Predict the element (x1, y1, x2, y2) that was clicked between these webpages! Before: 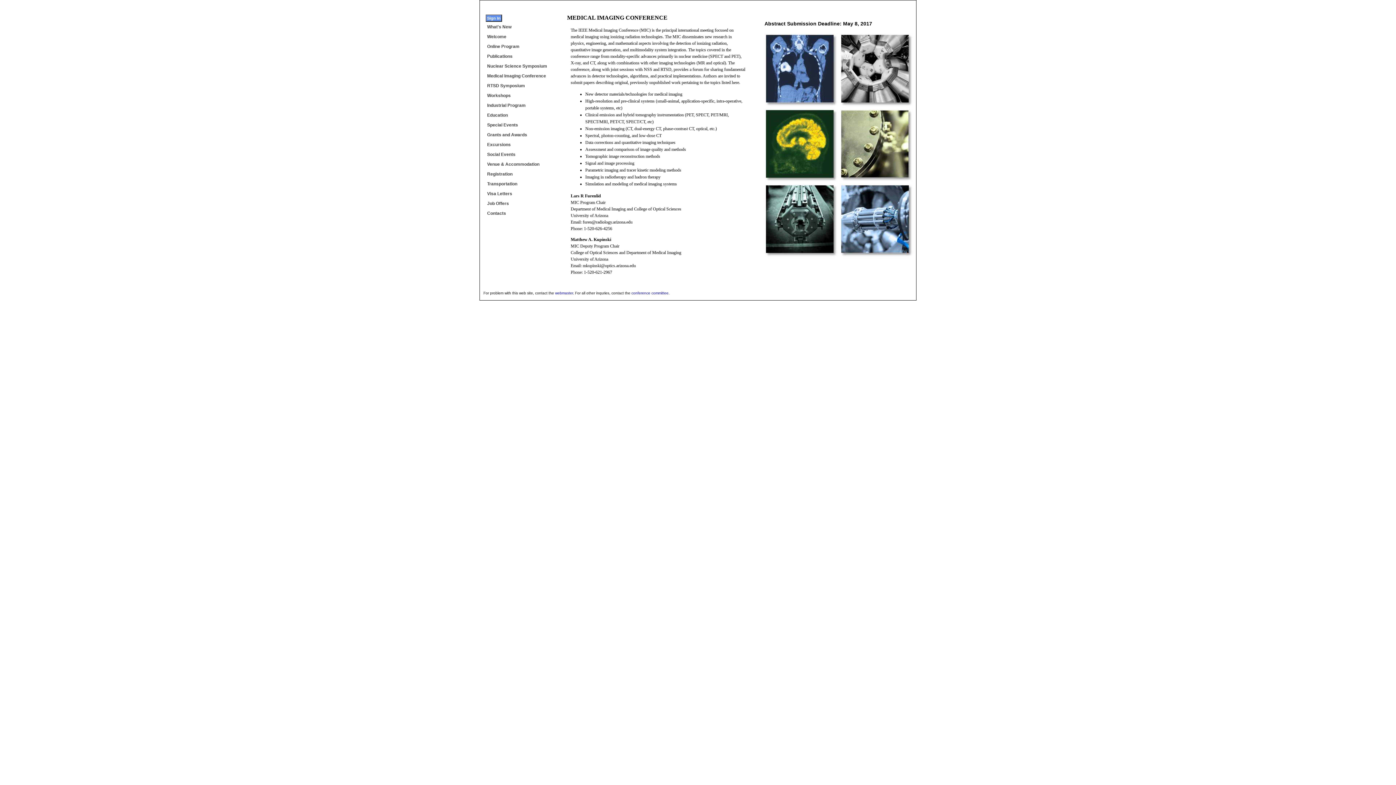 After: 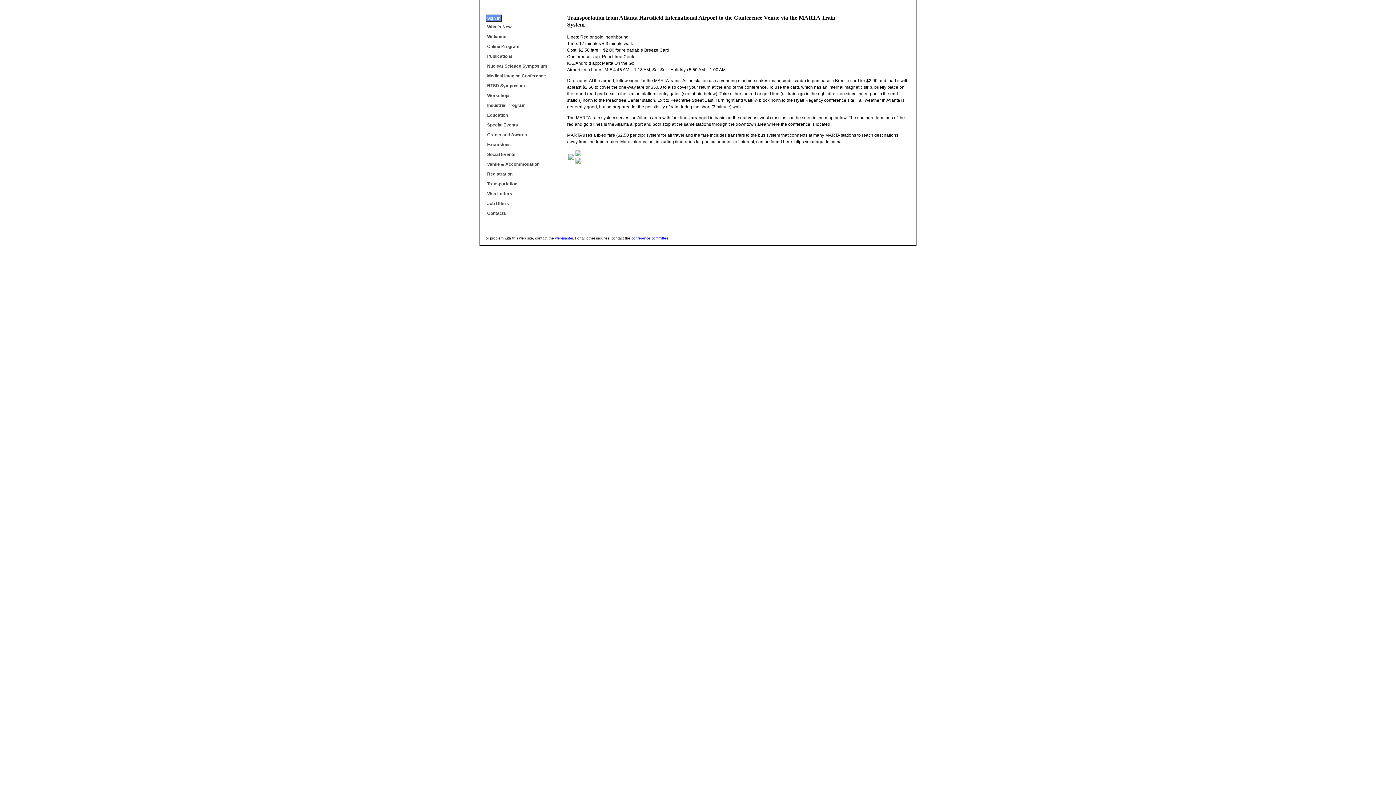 Action: bbox: (483, 179, 567, 188) label: Transportation